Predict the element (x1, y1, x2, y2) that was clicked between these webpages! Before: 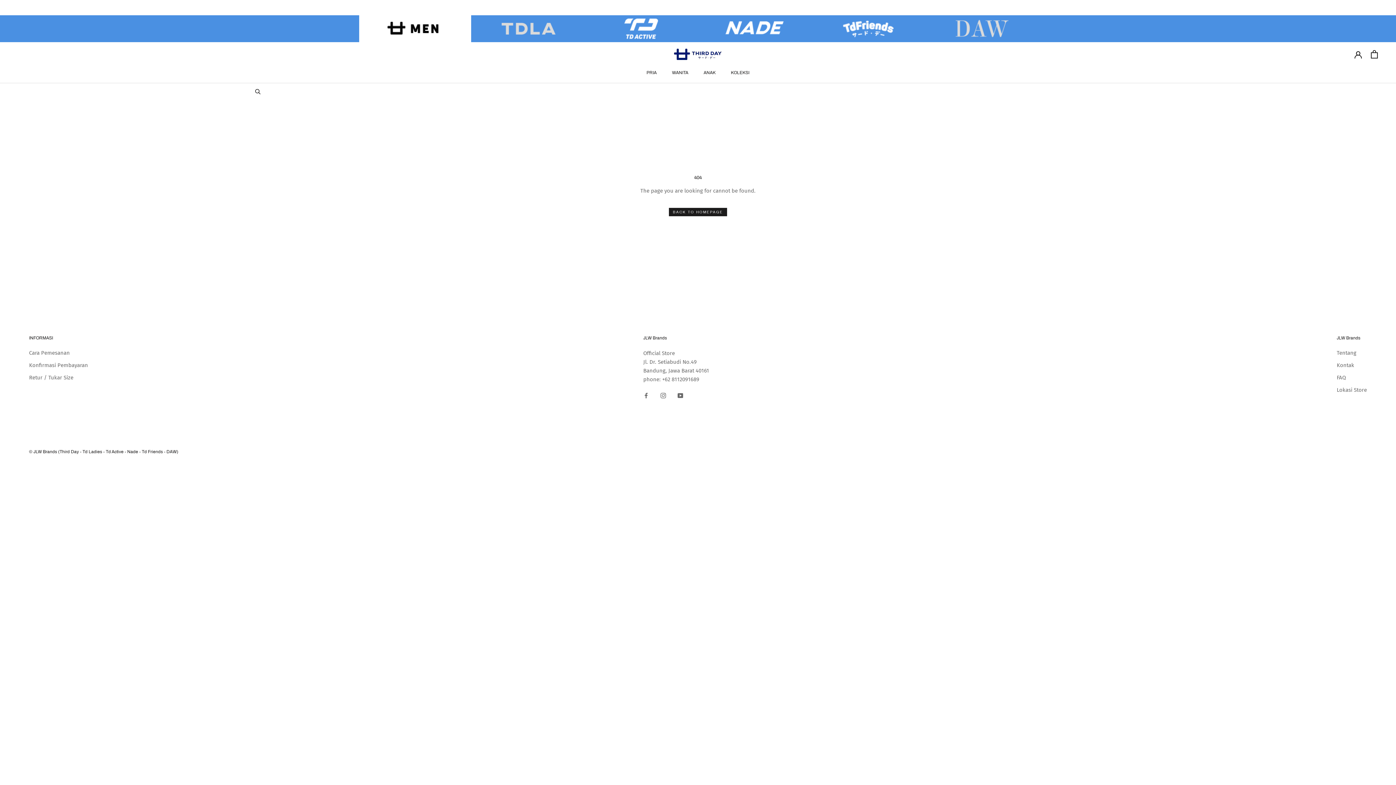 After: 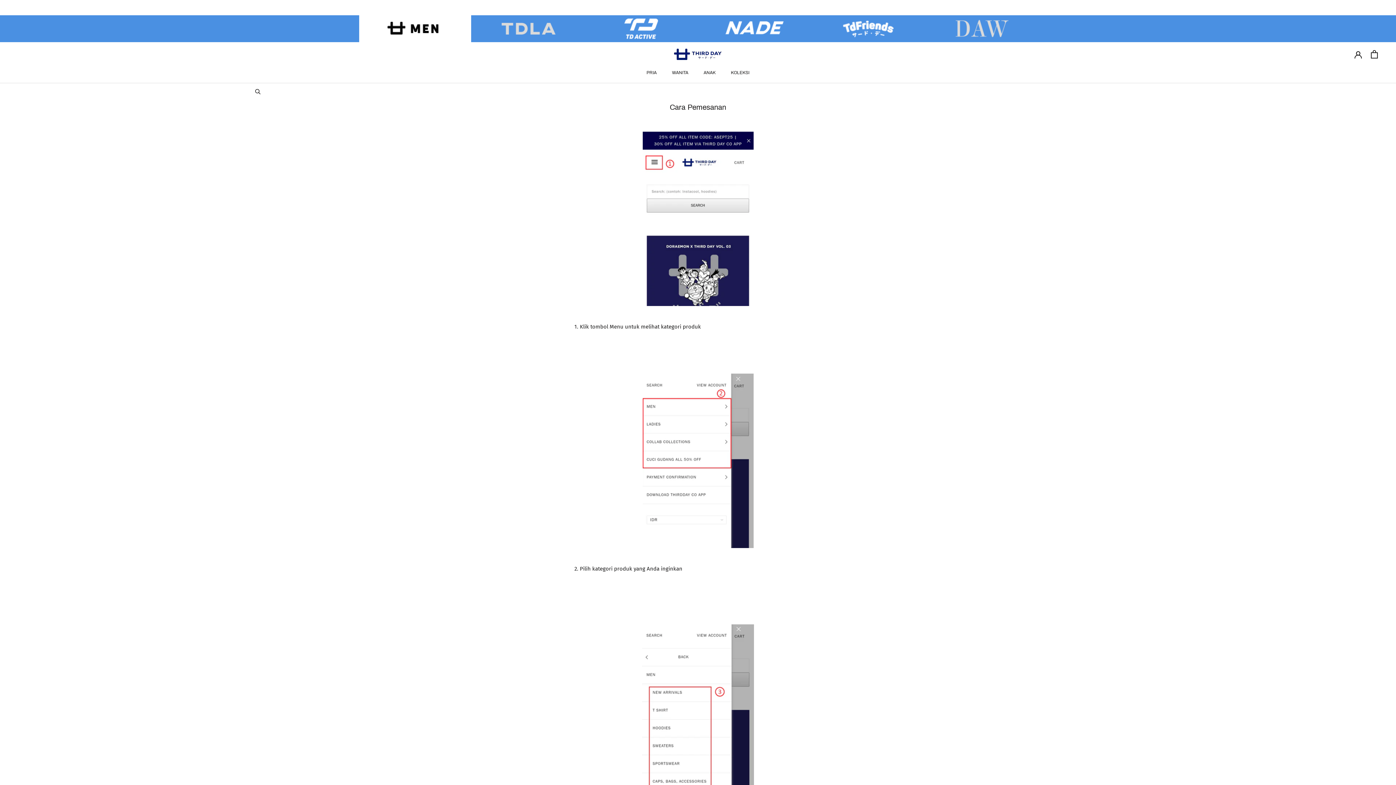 Action: bbox: (29, 348, 88, 356) label: Cara Pemesanan